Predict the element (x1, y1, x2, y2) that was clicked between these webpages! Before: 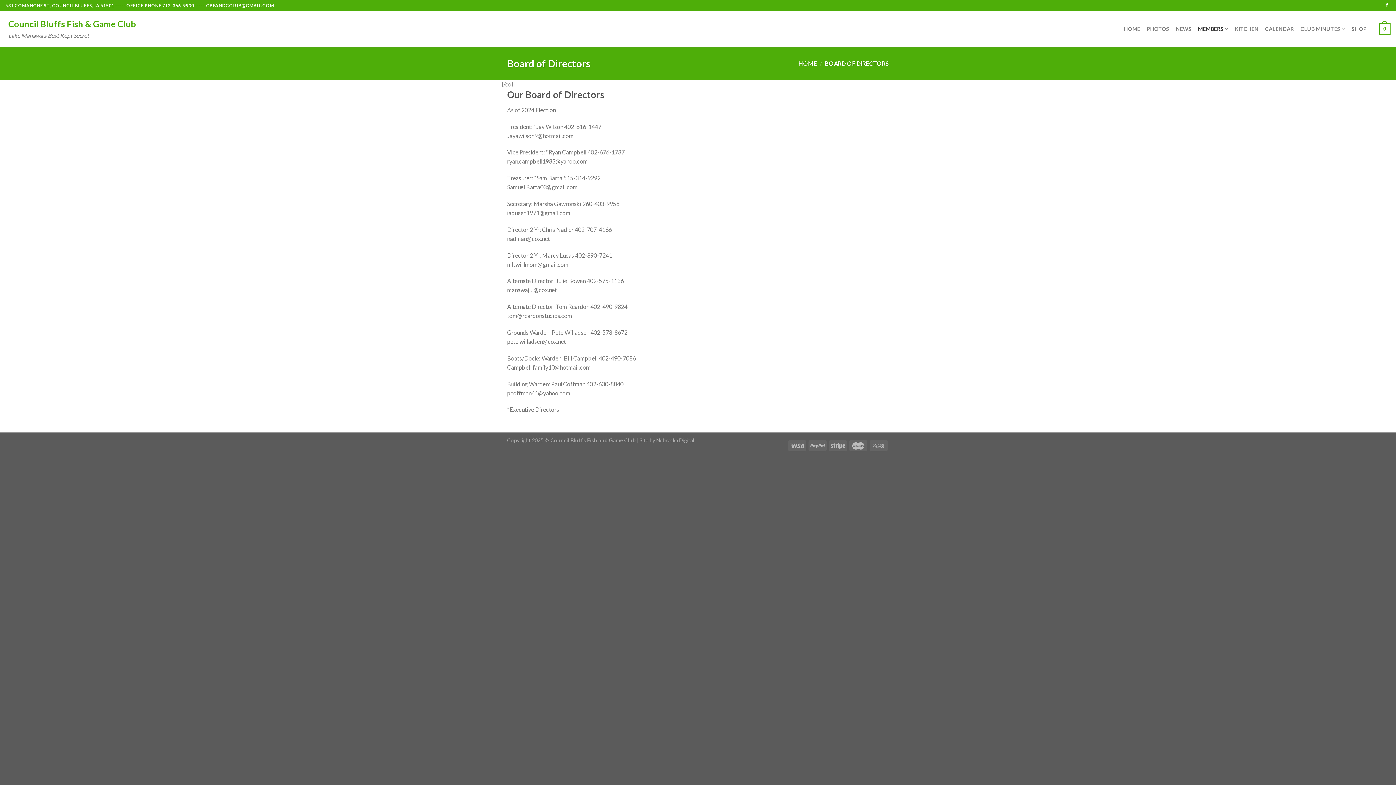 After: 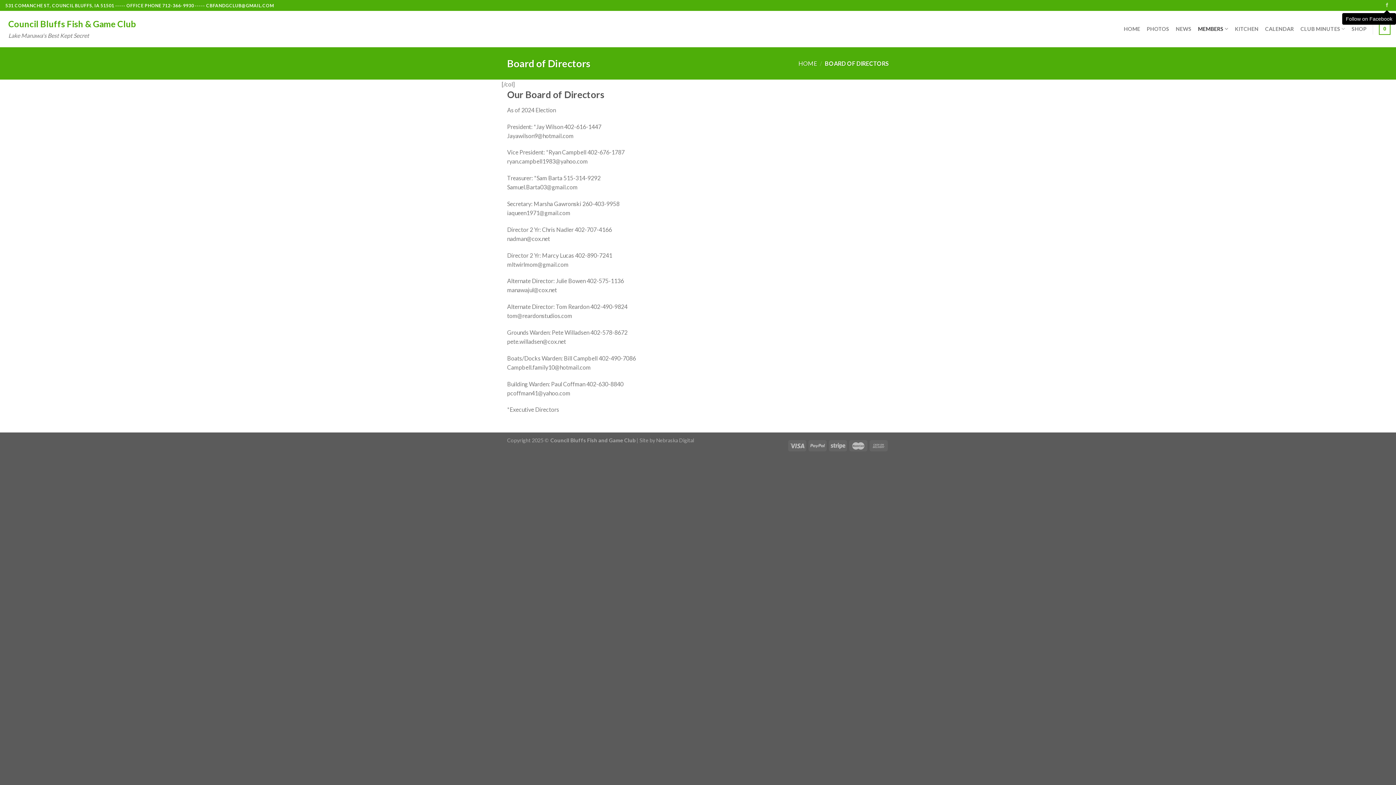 Action: bbox: (1385, 3, 1389, 8) label: Follow on Facebook